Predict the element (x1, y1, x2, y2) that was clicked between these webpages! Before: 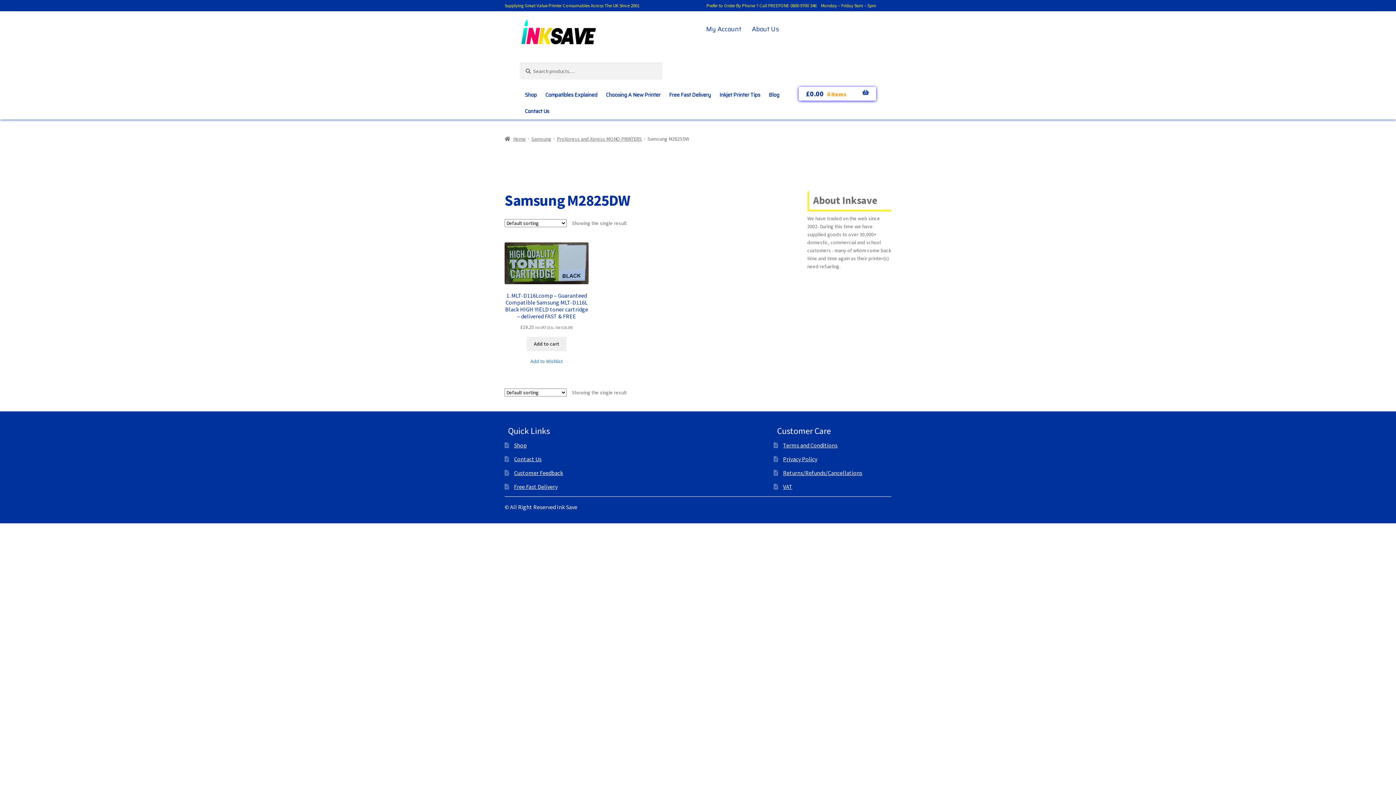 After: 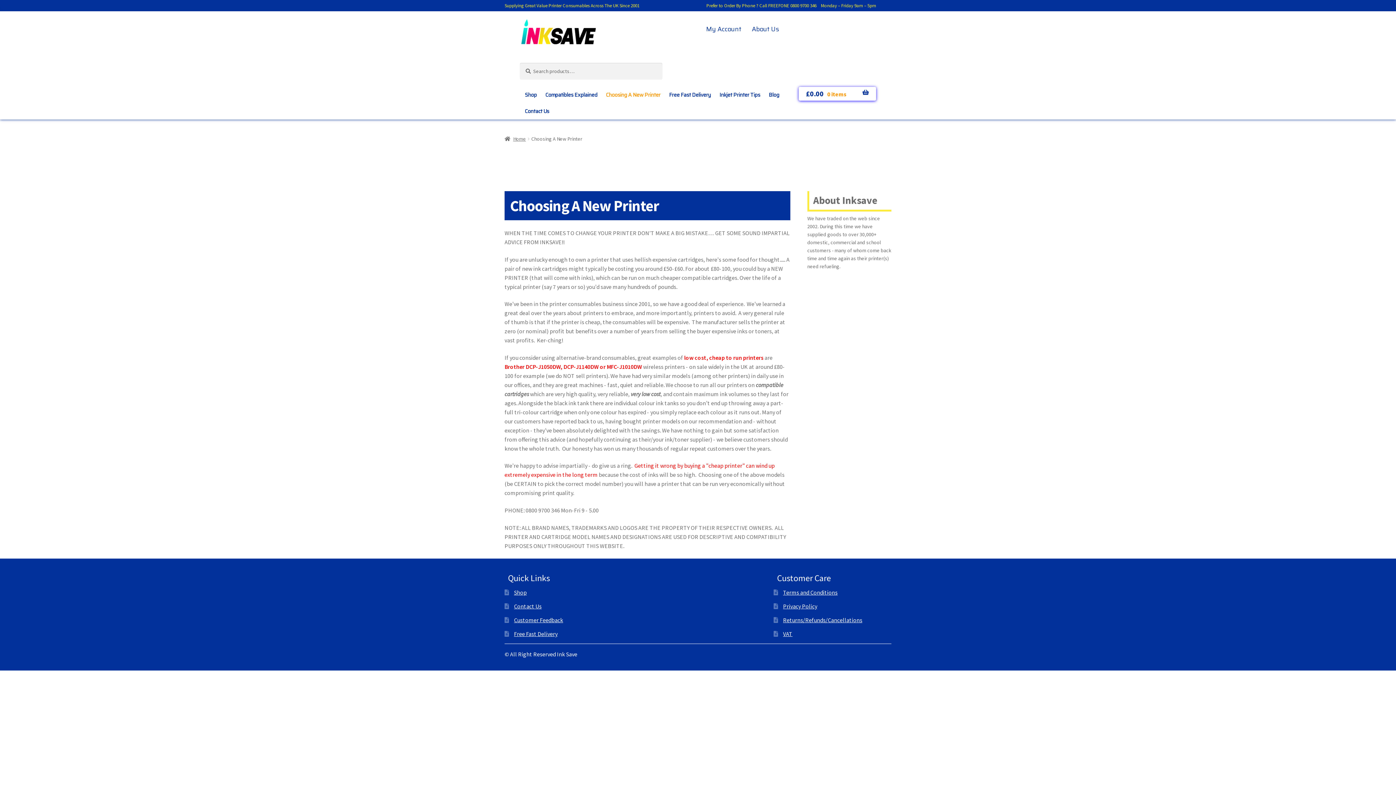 Action: label: Choosing A New Printer bbox: (602, 86, 664, 103)